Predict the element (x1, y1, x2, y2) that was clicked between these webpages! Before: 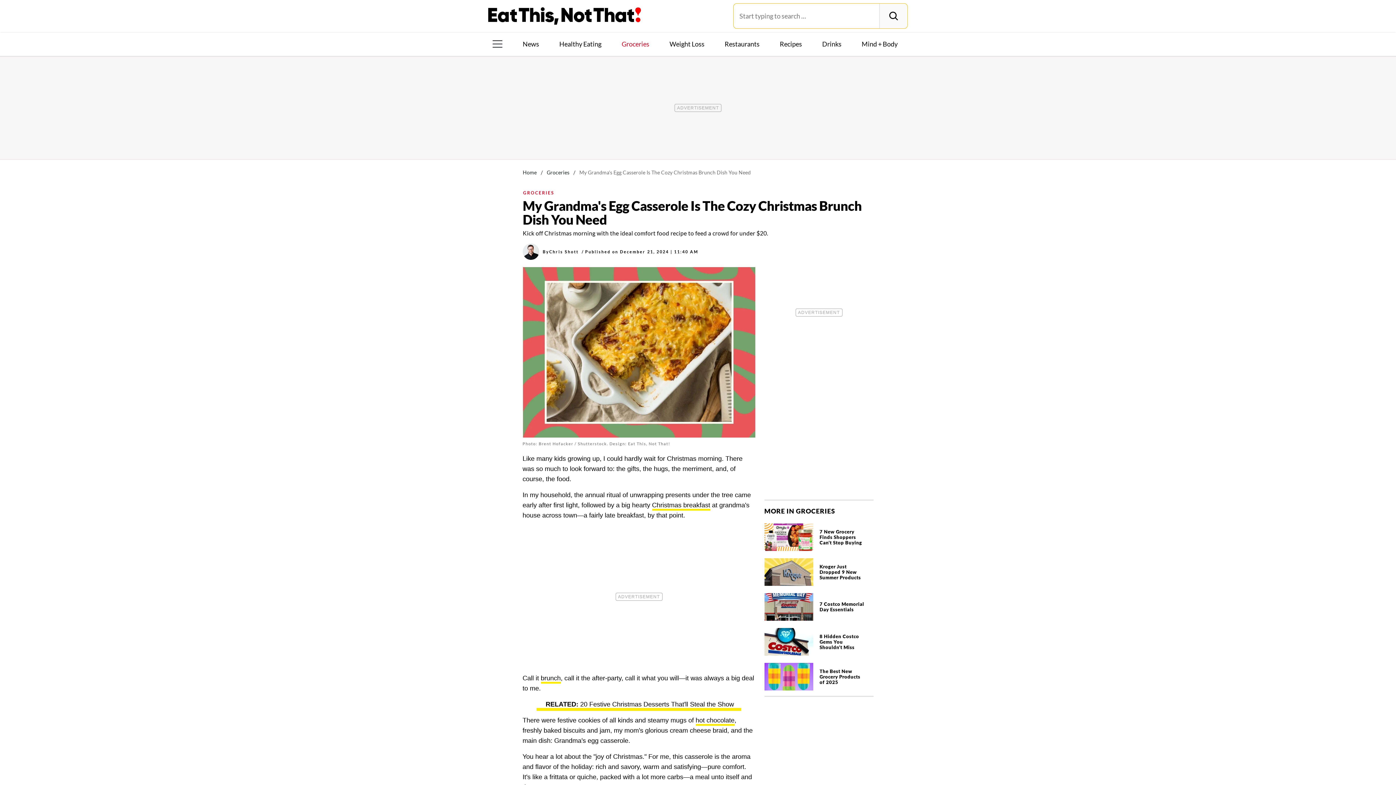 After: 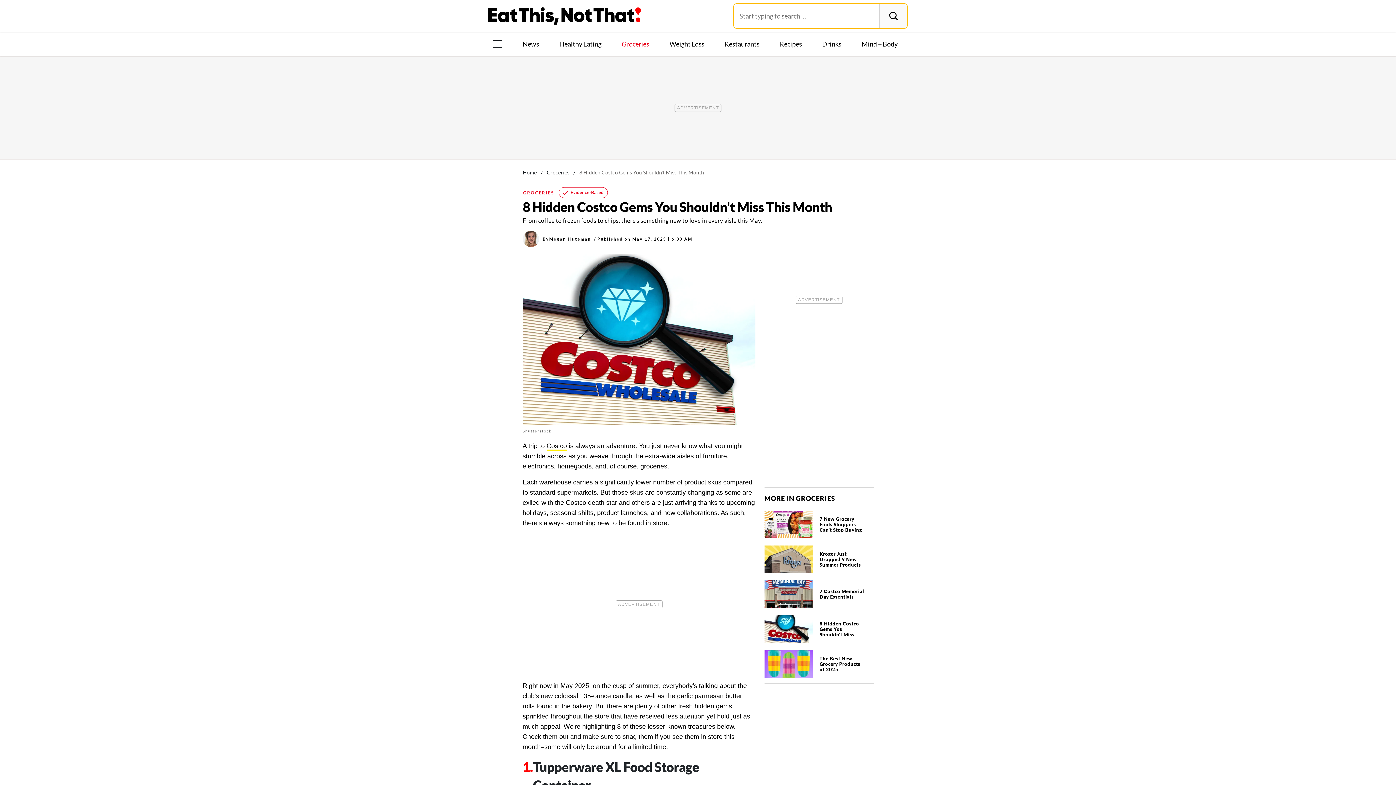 Action: bbox: (764, 626, 873, 656)